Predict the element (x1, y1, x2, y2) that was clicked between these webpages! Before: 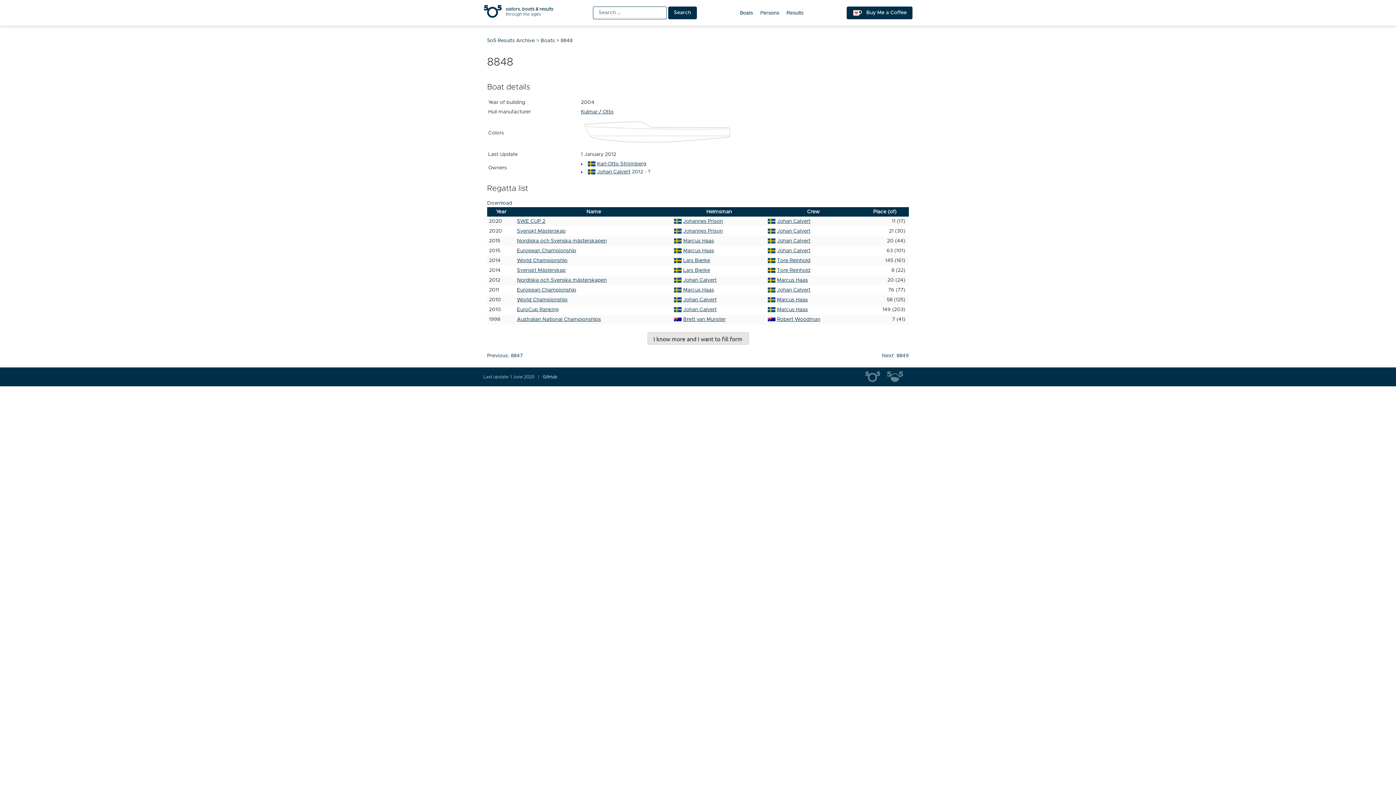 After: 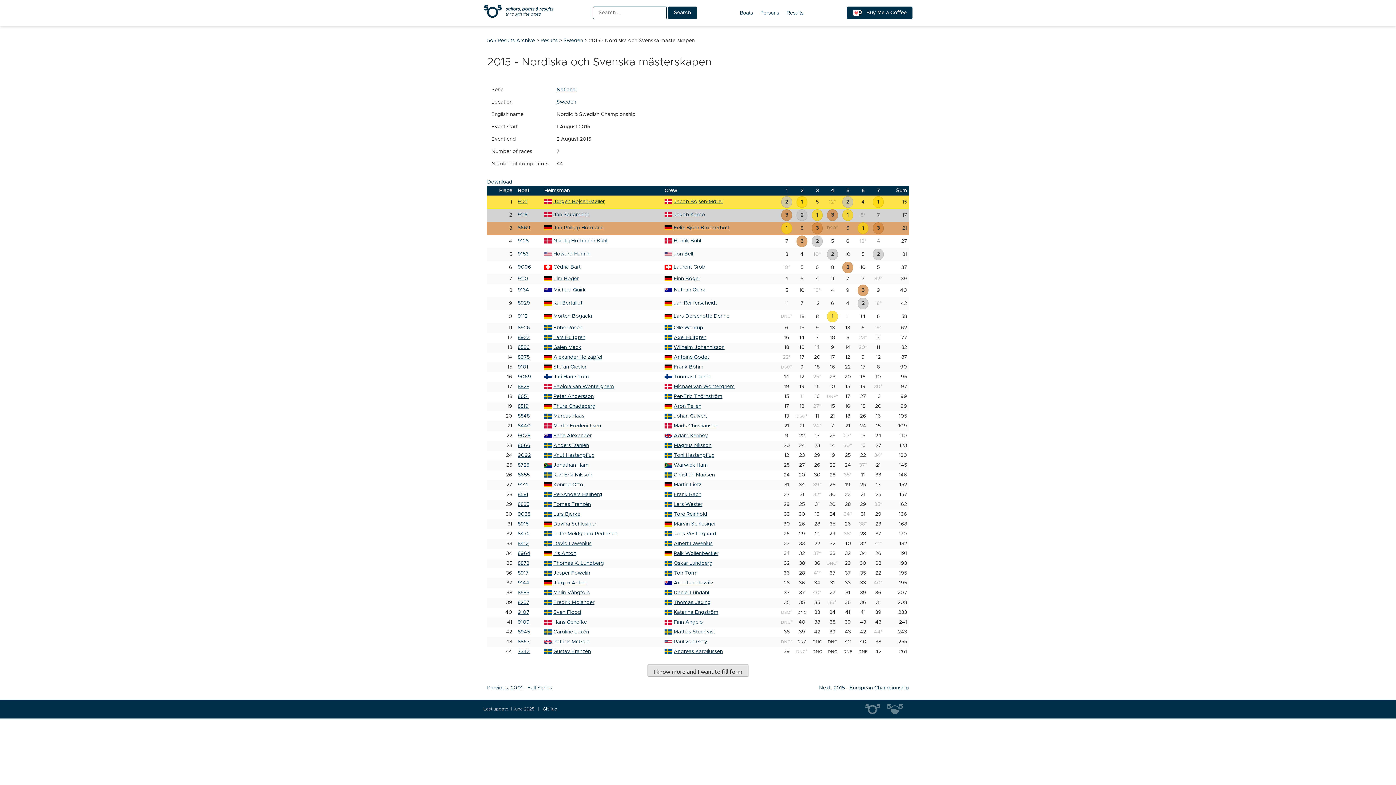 Action: label: Nordiska och Svenska mästerskapen bbox: (517, 237, 670, 245)